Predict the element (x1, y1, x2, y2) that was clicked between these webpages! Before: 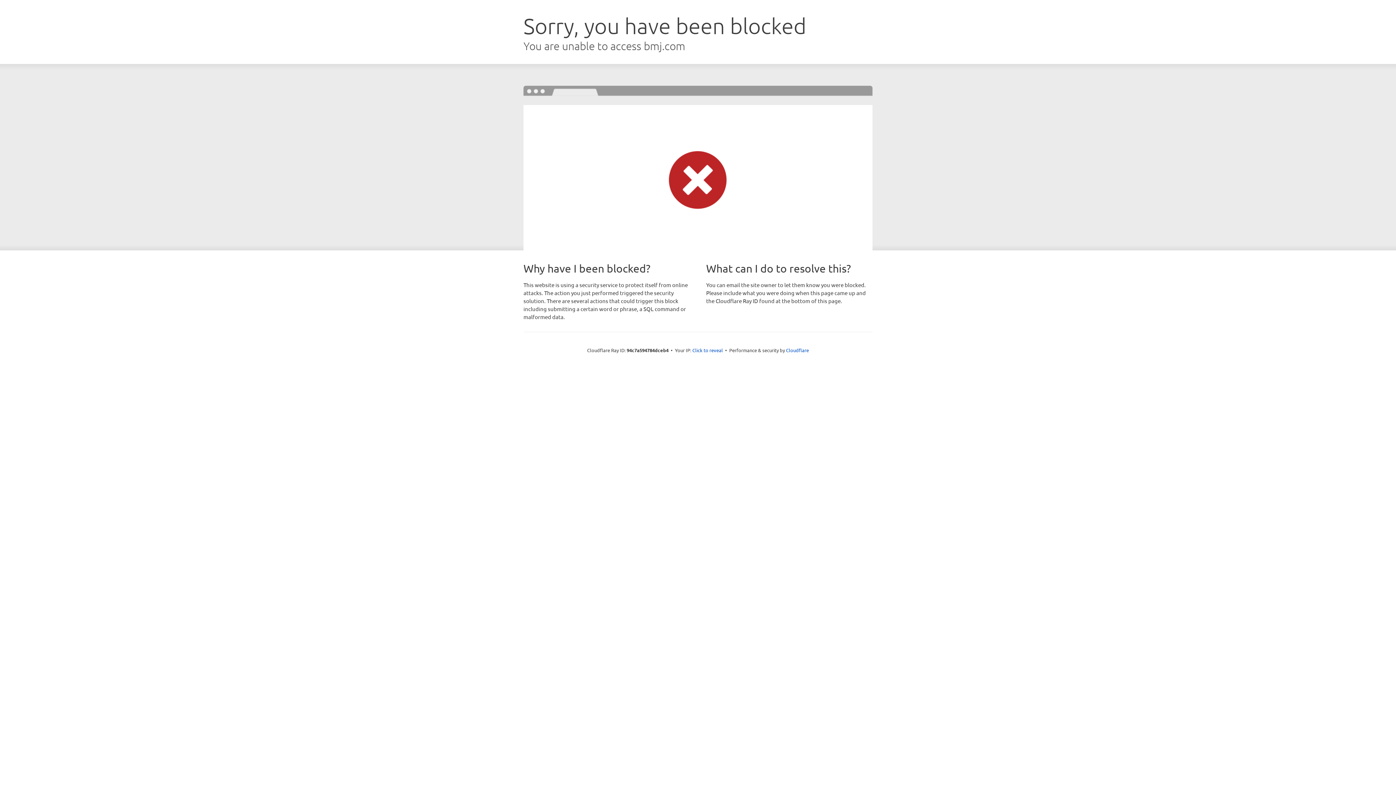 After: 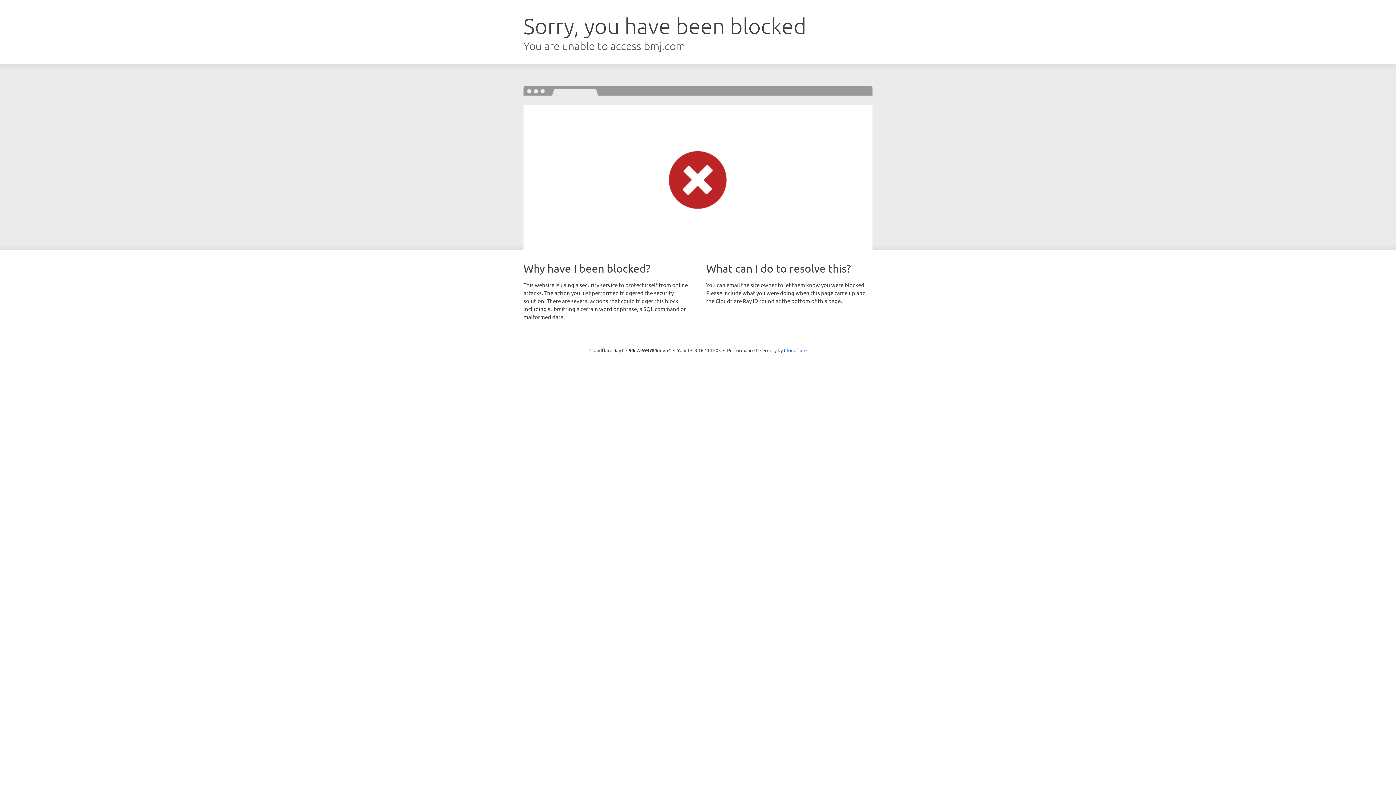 Action: label: Click to reveal bbox: (692, 346, 723, 353)